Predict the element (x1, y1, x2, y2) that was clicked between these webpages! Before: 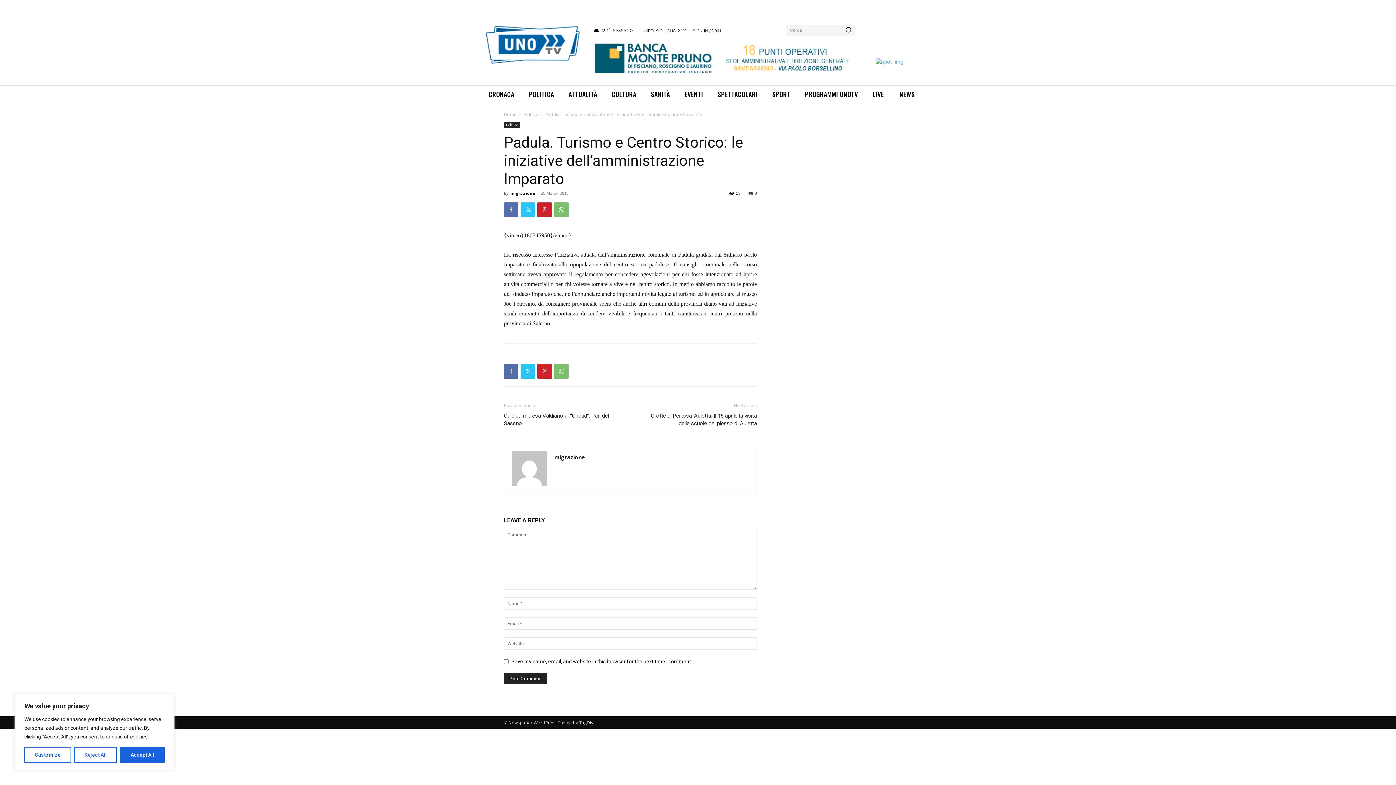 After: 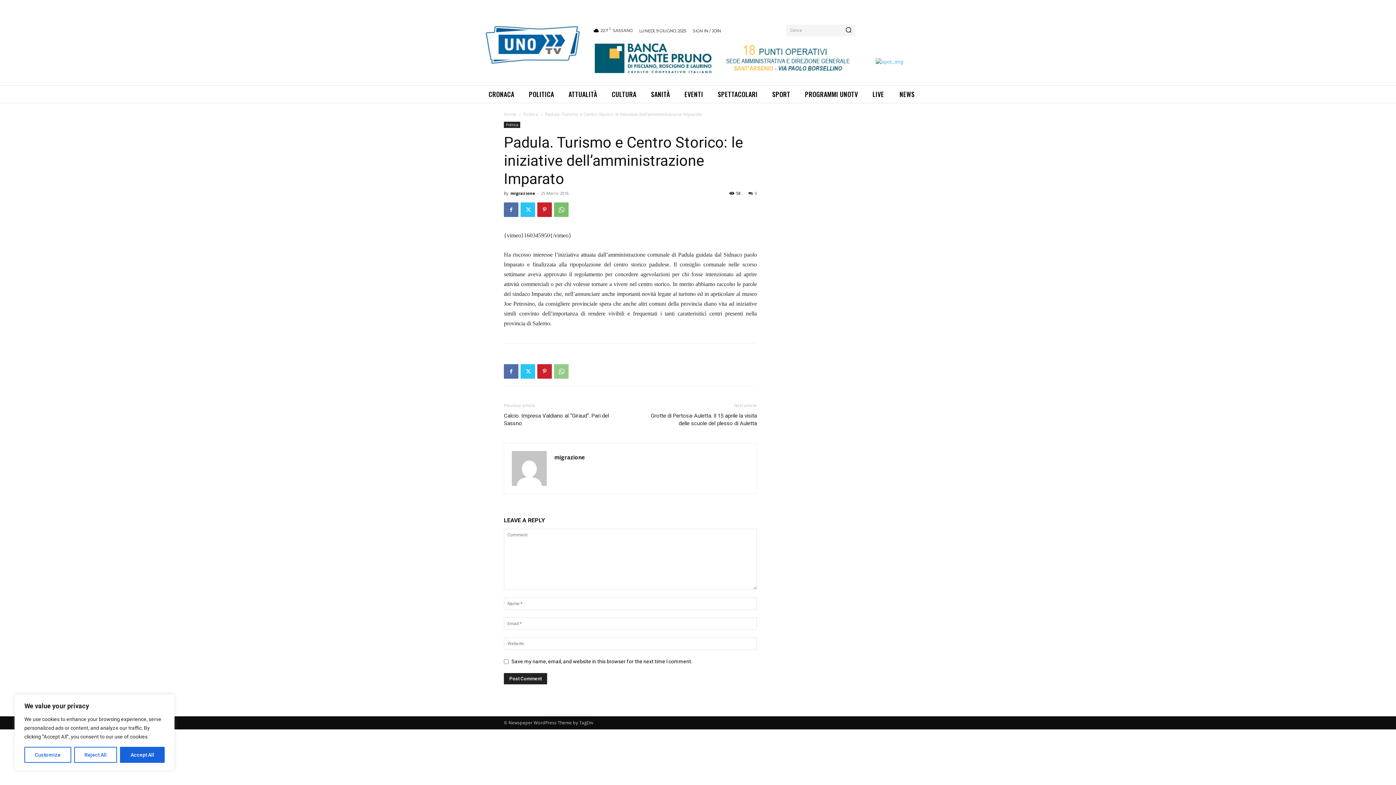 Action: bbox: (554, 364, 568, 379)